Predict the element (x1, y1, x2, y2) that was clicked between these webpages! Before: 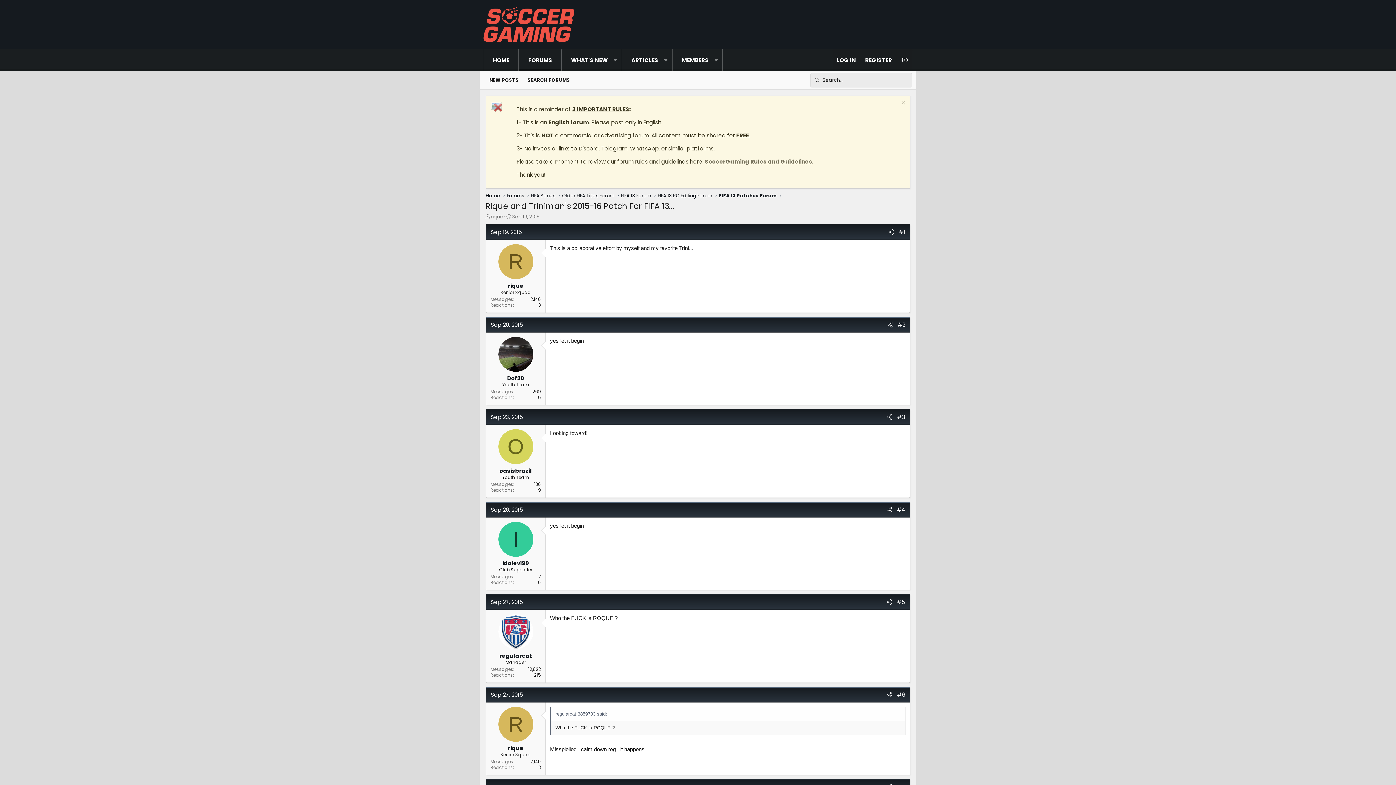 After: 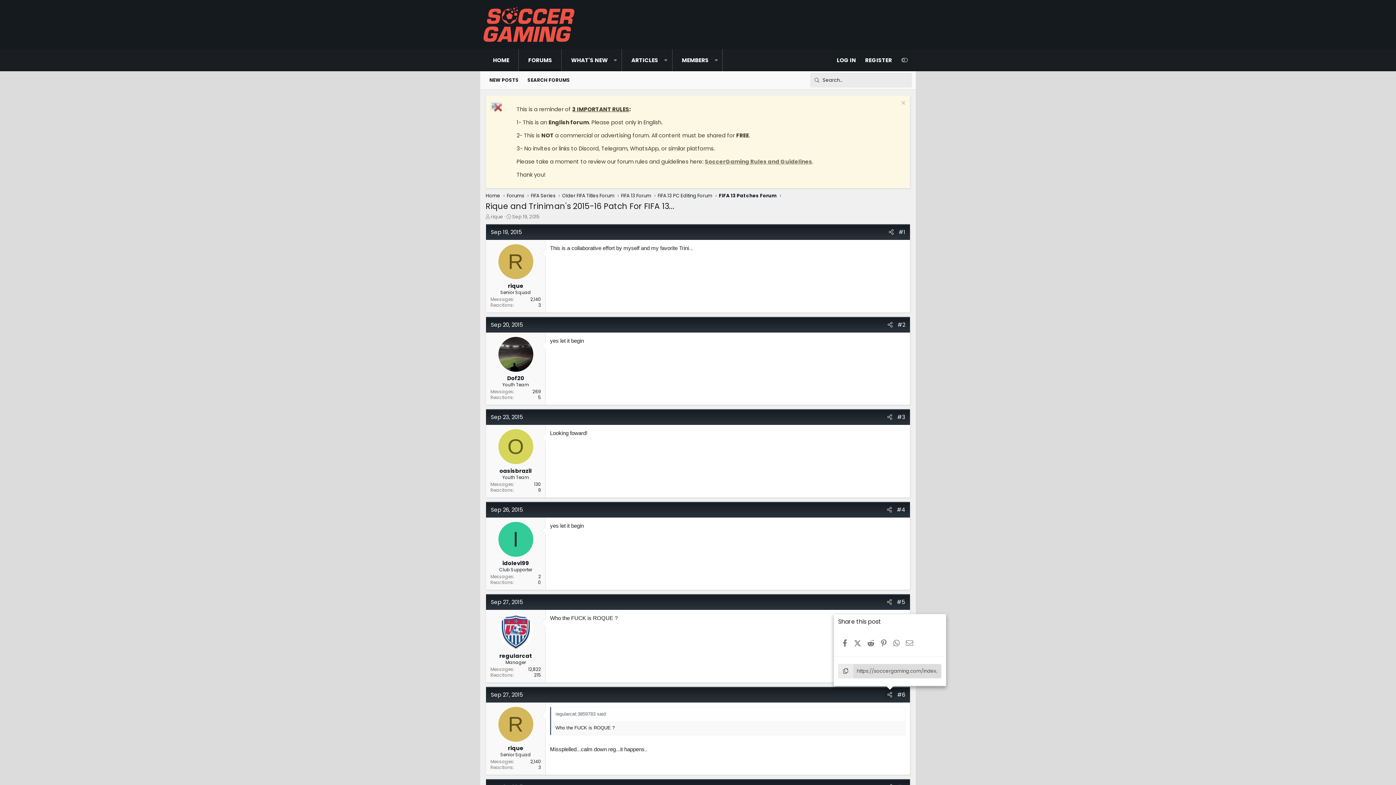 Action: bbox: (885, 690, 894, 699) label: Share